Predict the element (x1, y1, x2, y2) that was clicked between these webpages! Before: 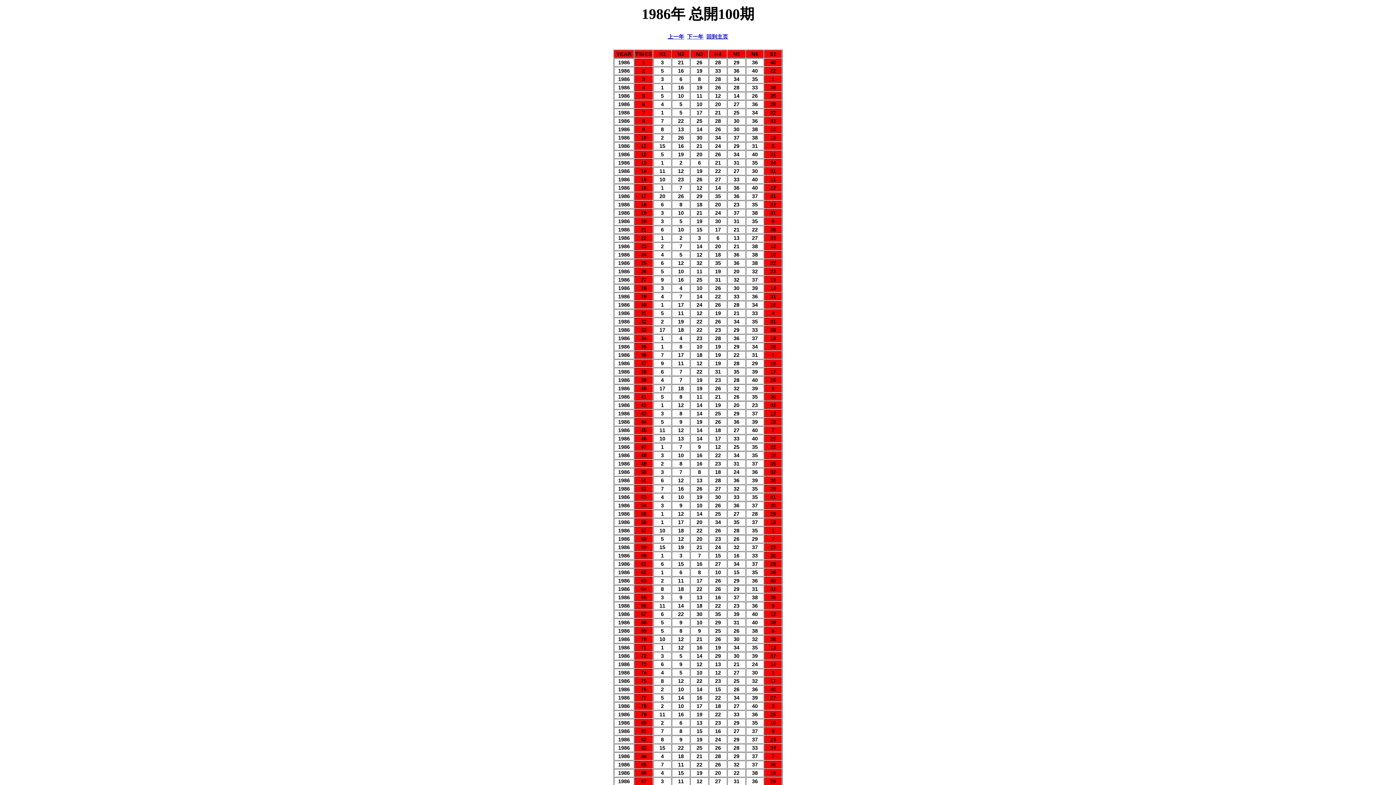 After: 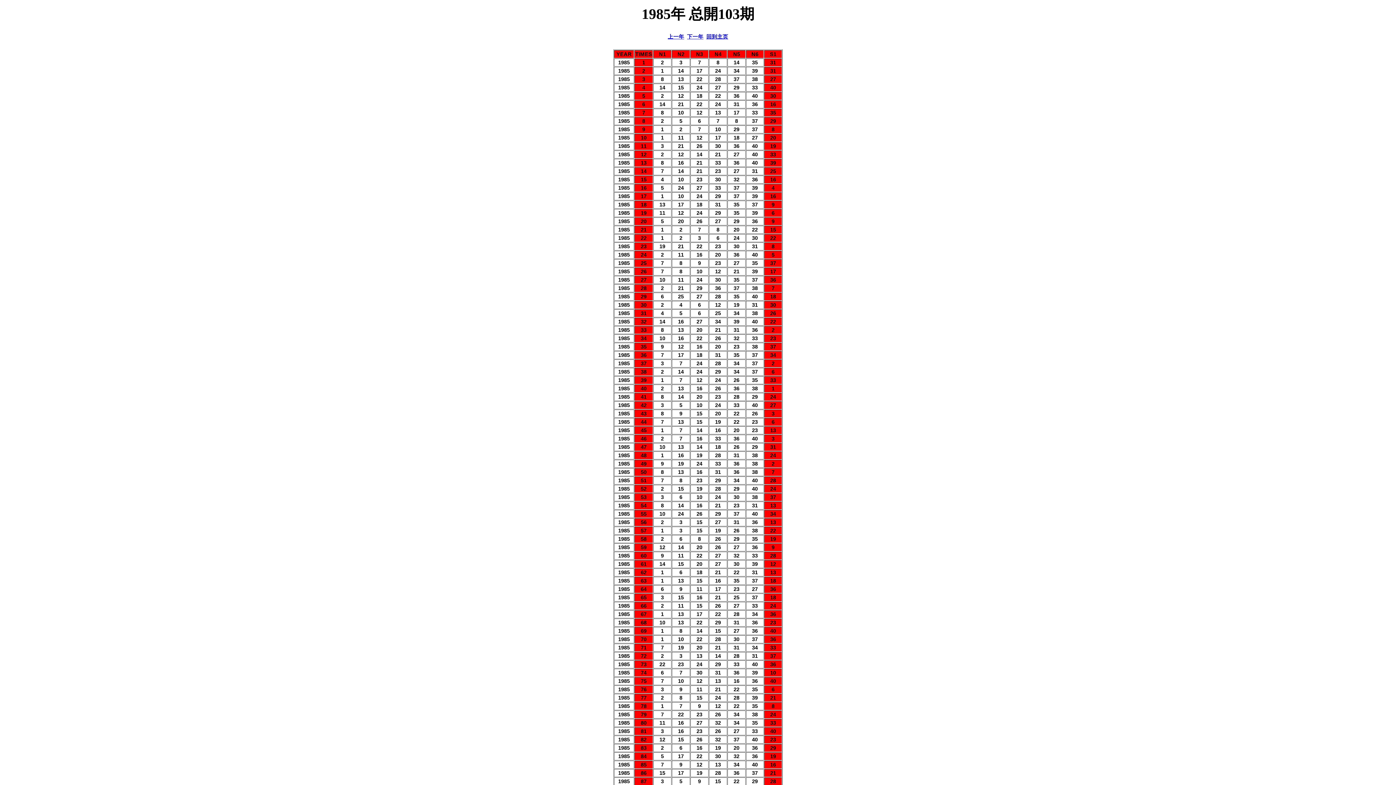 Action: label: 上一年 bbox: (668, 33, 684, 39)